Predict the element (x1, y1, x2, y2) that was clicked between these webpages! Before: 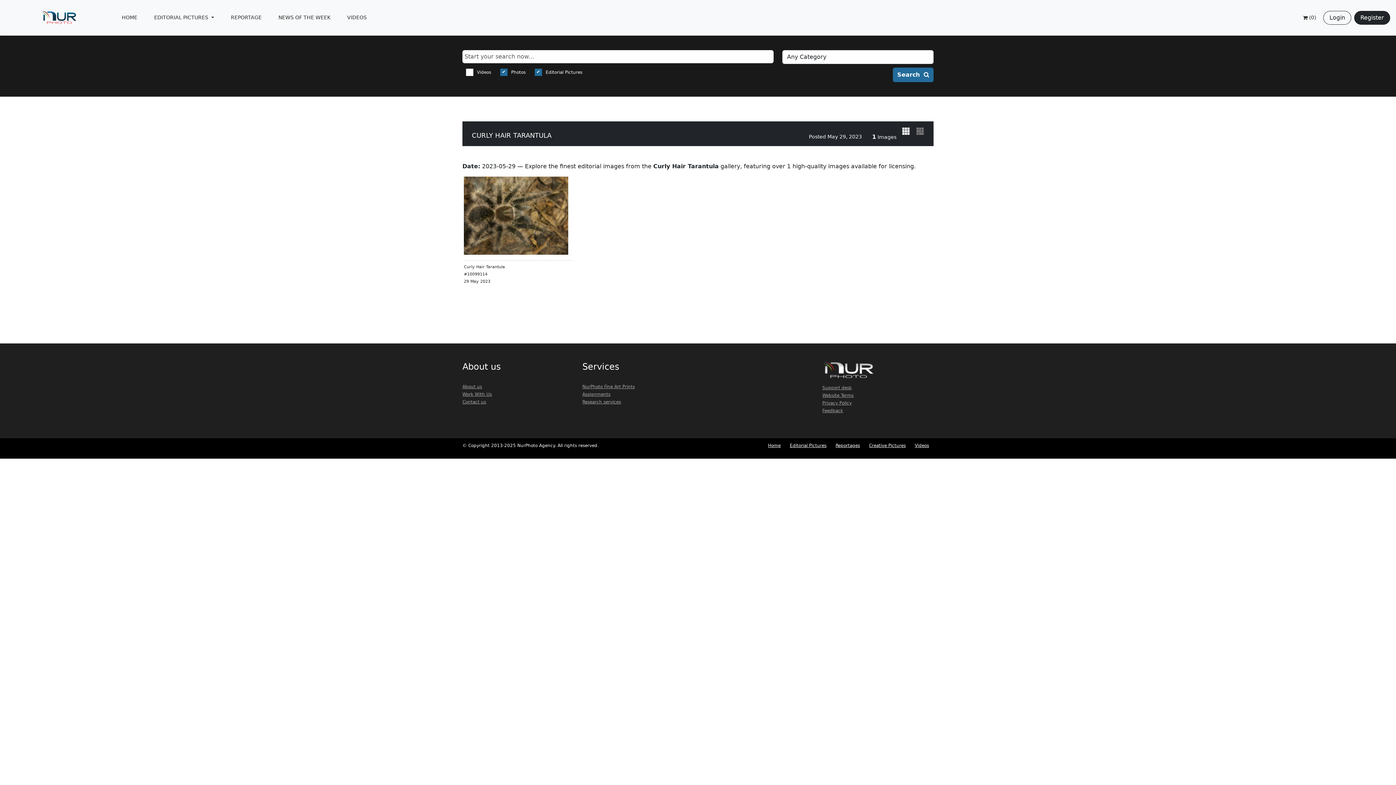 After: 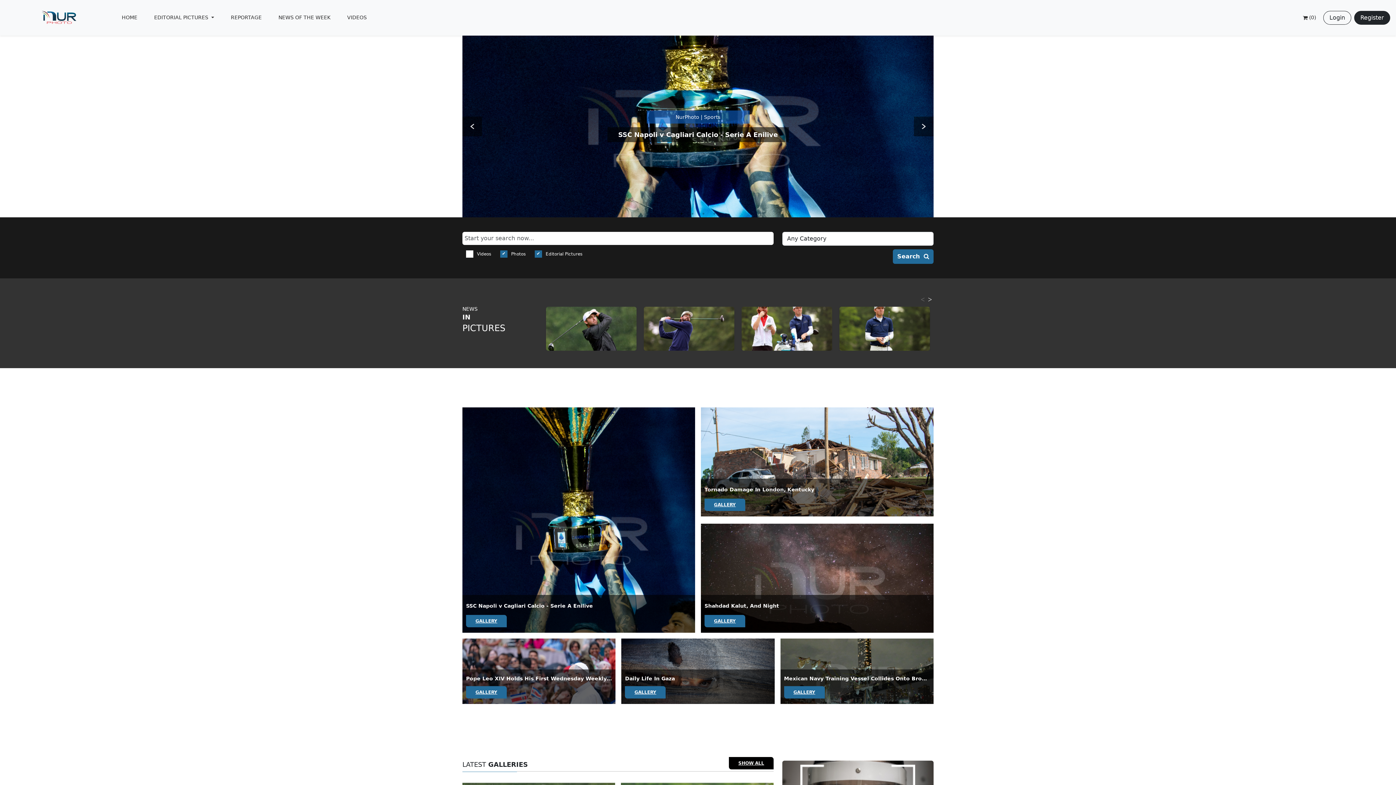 Action: bbox: (40, 13, 77, 20)